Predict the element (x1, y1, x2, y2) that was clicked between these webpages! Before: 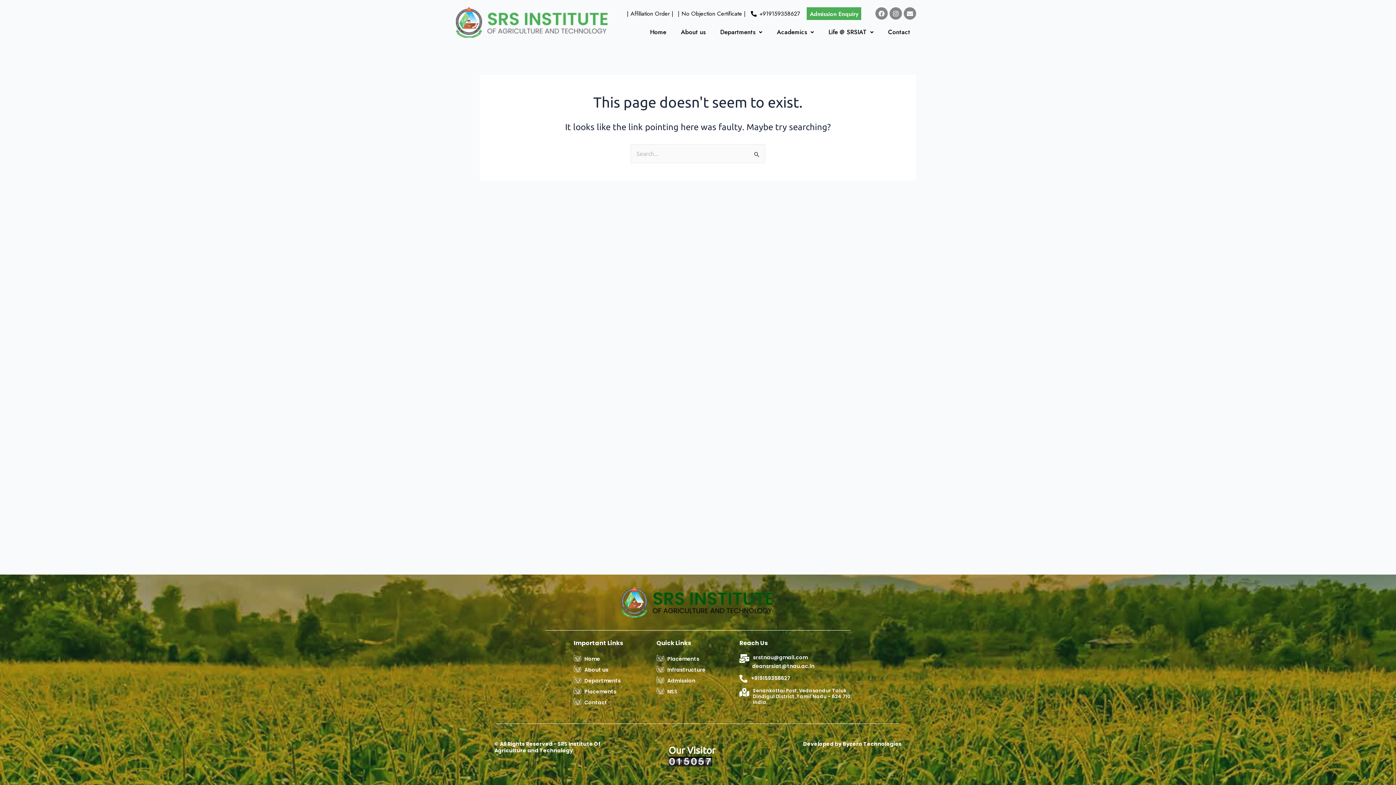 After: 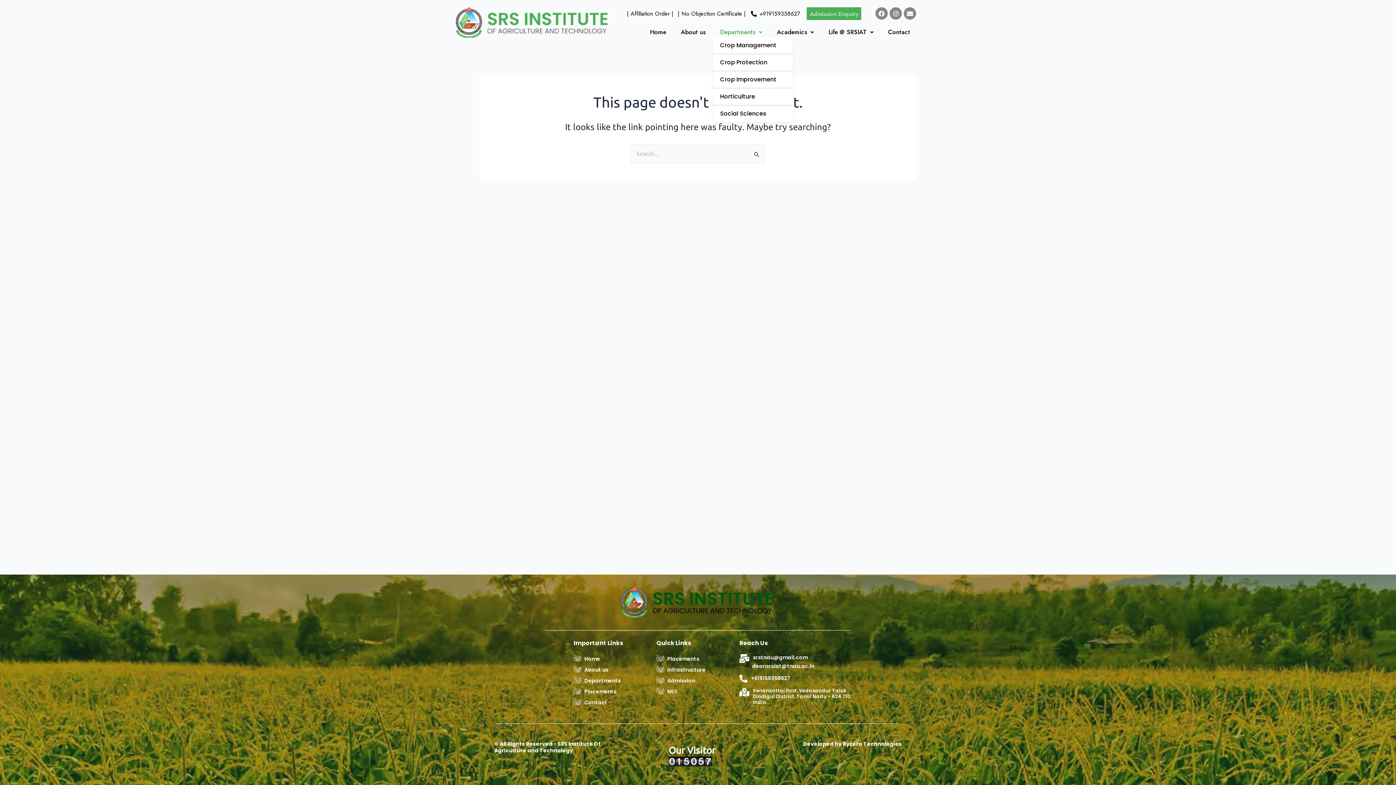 Action: label: Departments bbox: (713, 27, 769, 37)